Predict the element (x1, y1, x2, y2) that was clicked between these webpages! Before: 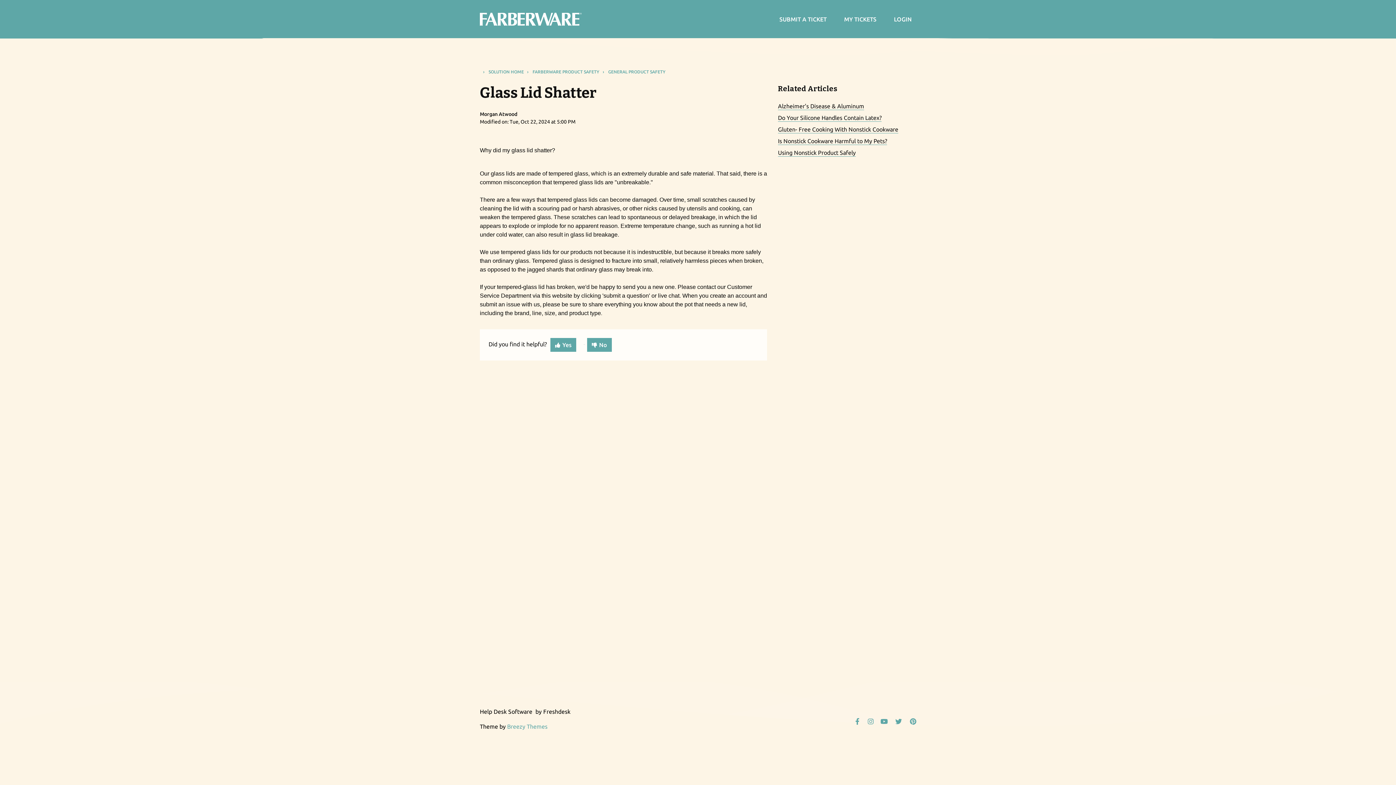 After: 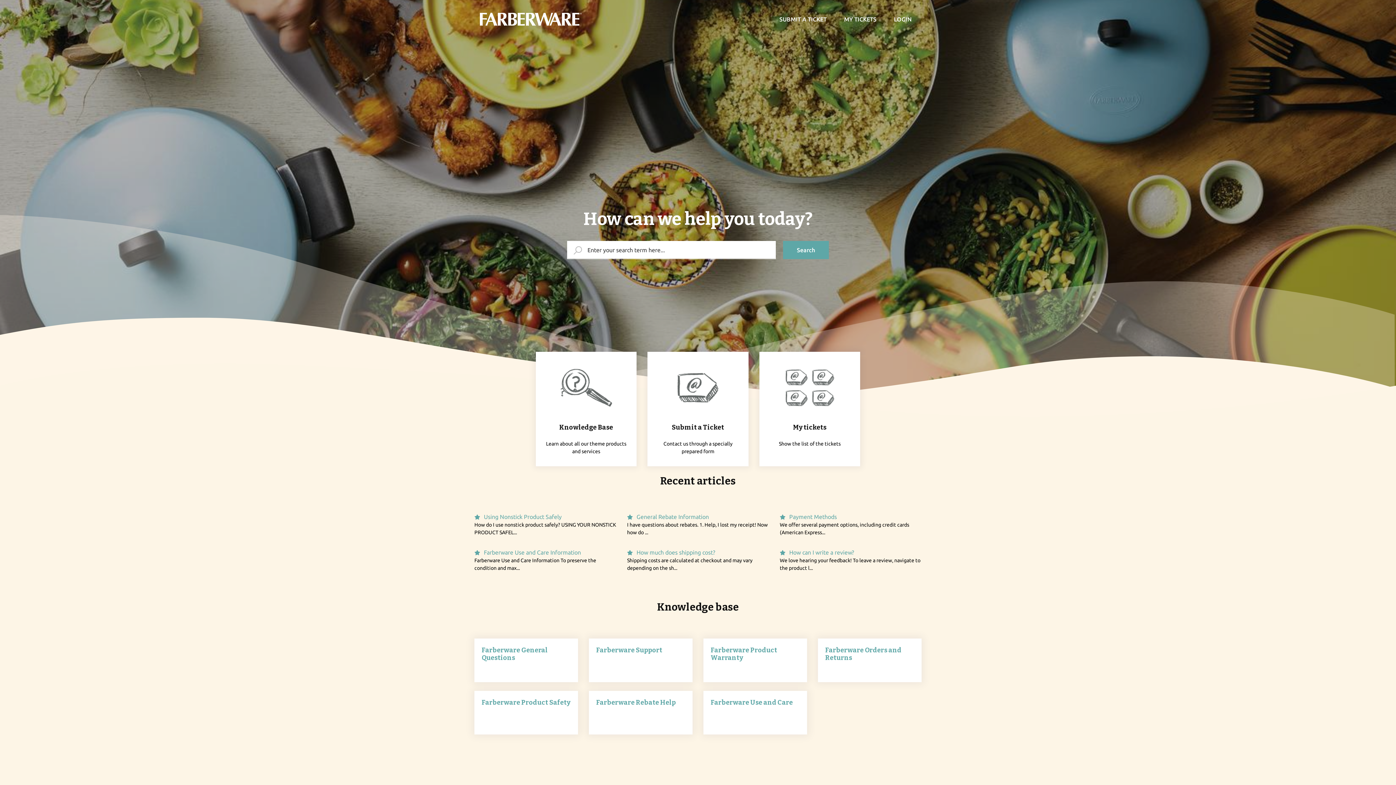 Action: bbox: (480, 12, 581, 25)